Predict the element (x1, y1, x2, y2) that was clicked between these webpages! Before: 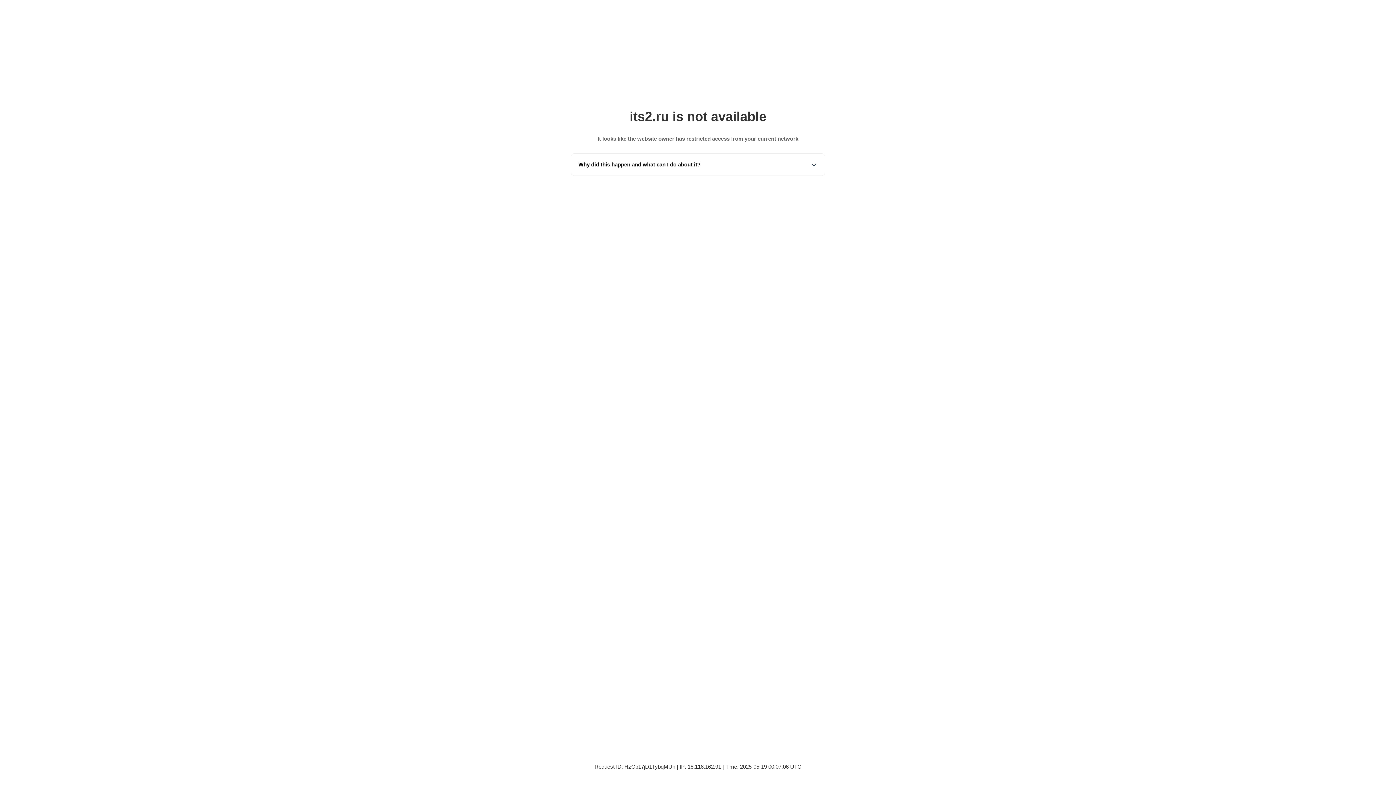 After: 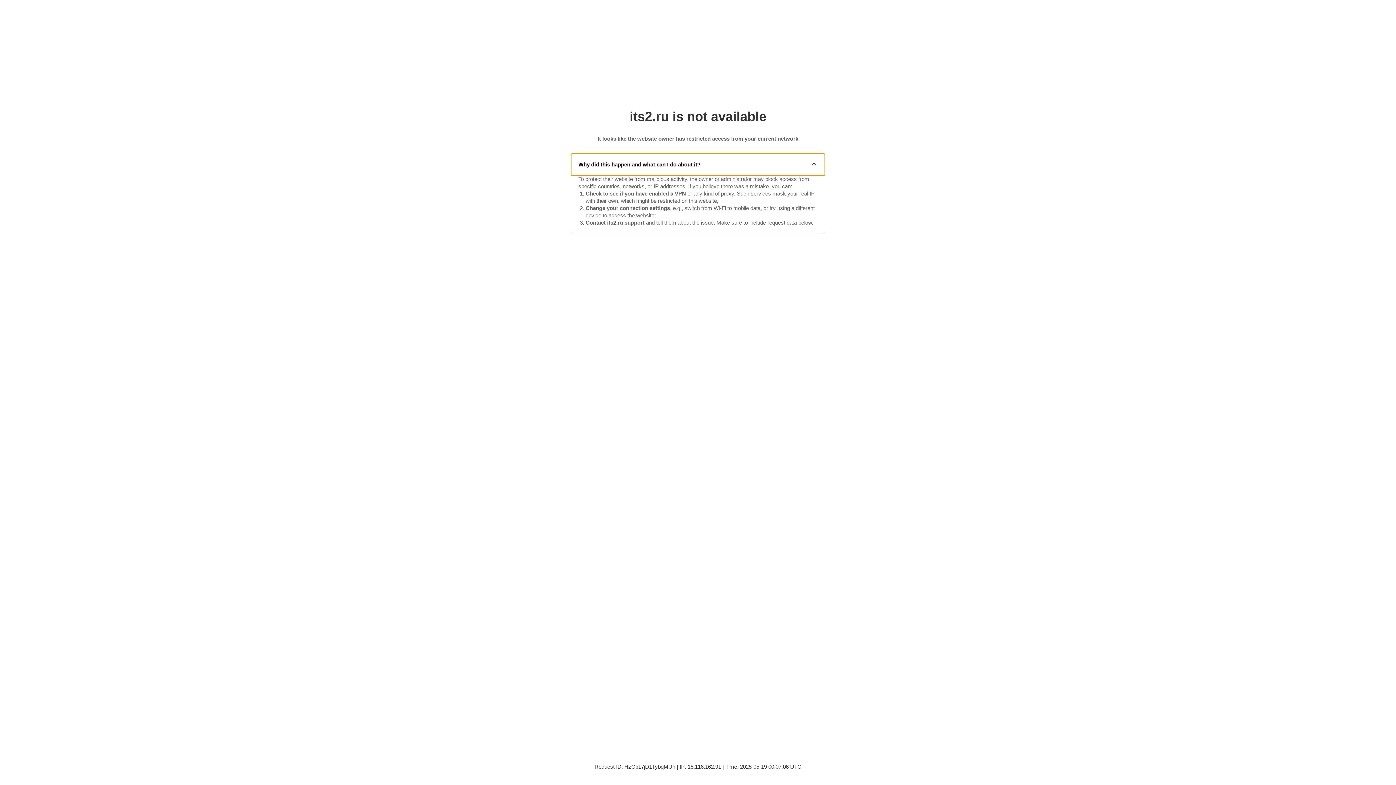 Action: bbox: (571, 153, 825, 175) label: Why did this happen and what can I do about it?